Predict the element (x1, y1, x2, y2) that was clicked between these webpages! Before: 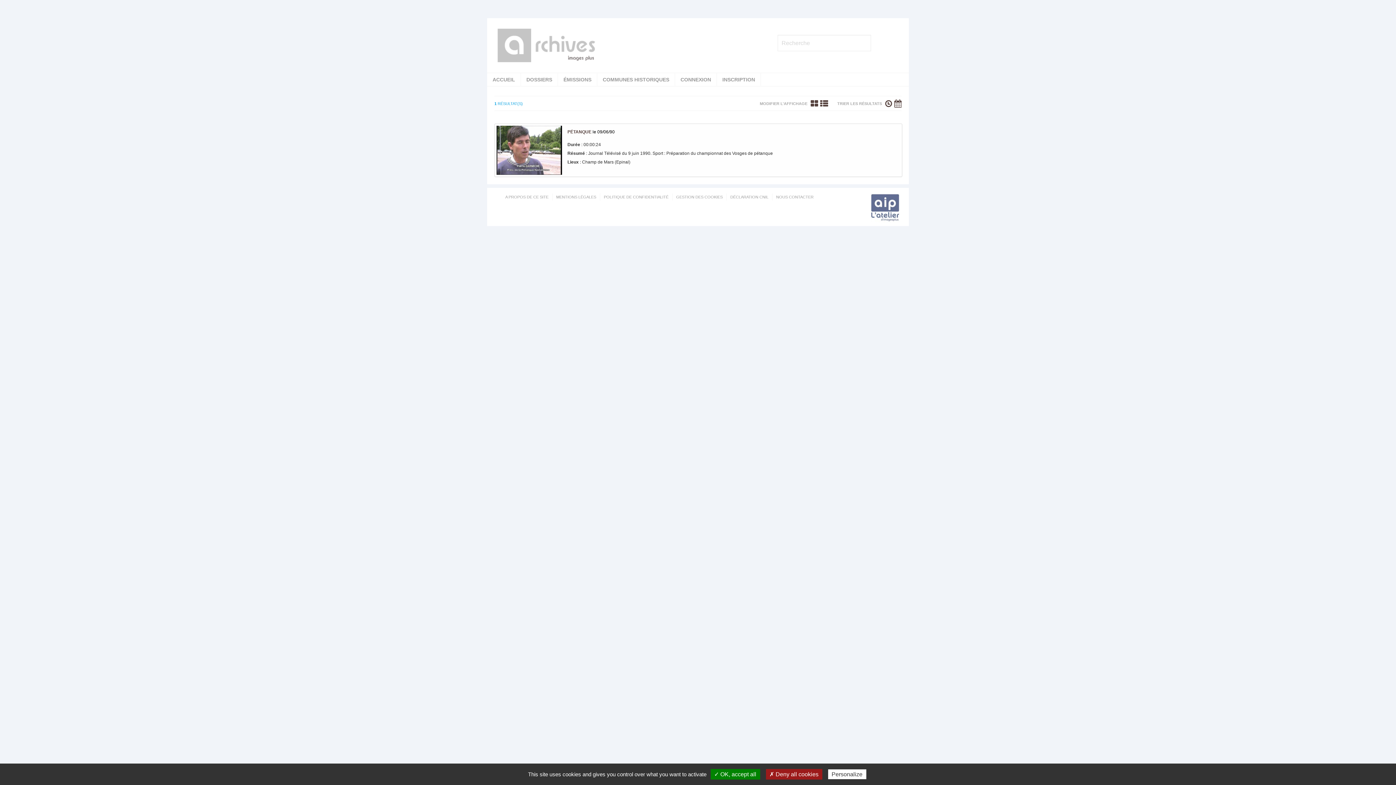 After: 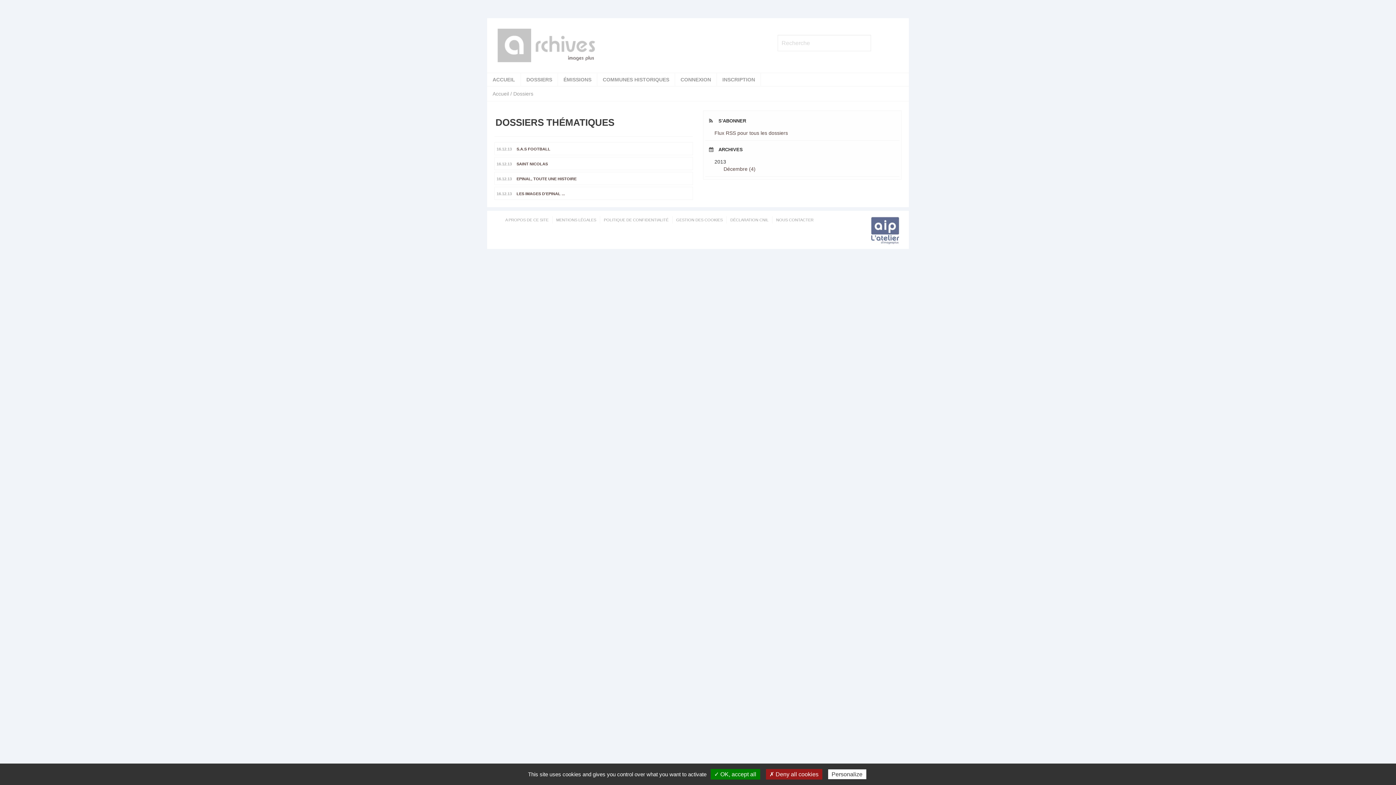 Action: bbox: (521, 73, 557, 86) label: DOSSIERS